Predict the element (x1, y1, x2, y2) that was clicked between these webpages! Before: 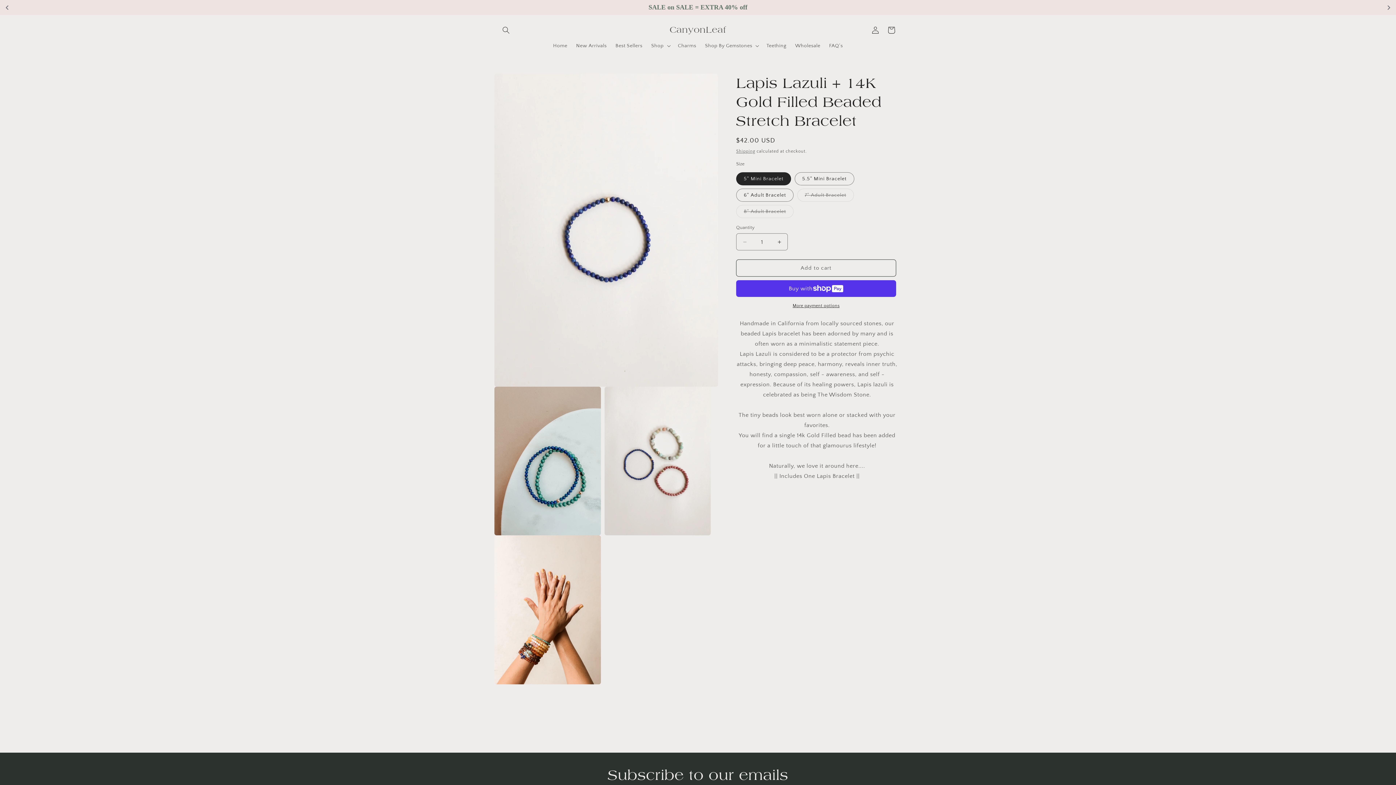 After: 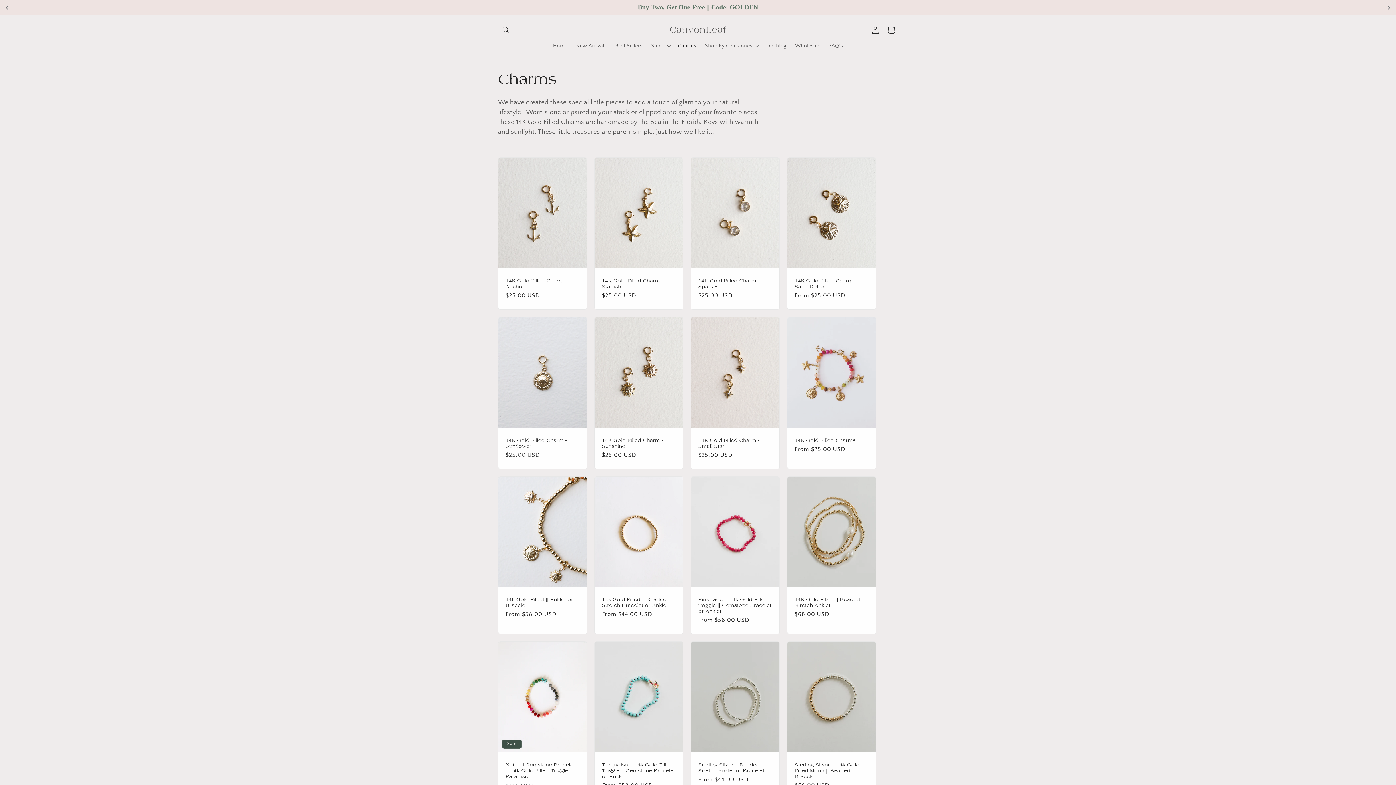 Action: bbox: (673, 38, 700, 53) label: Charms